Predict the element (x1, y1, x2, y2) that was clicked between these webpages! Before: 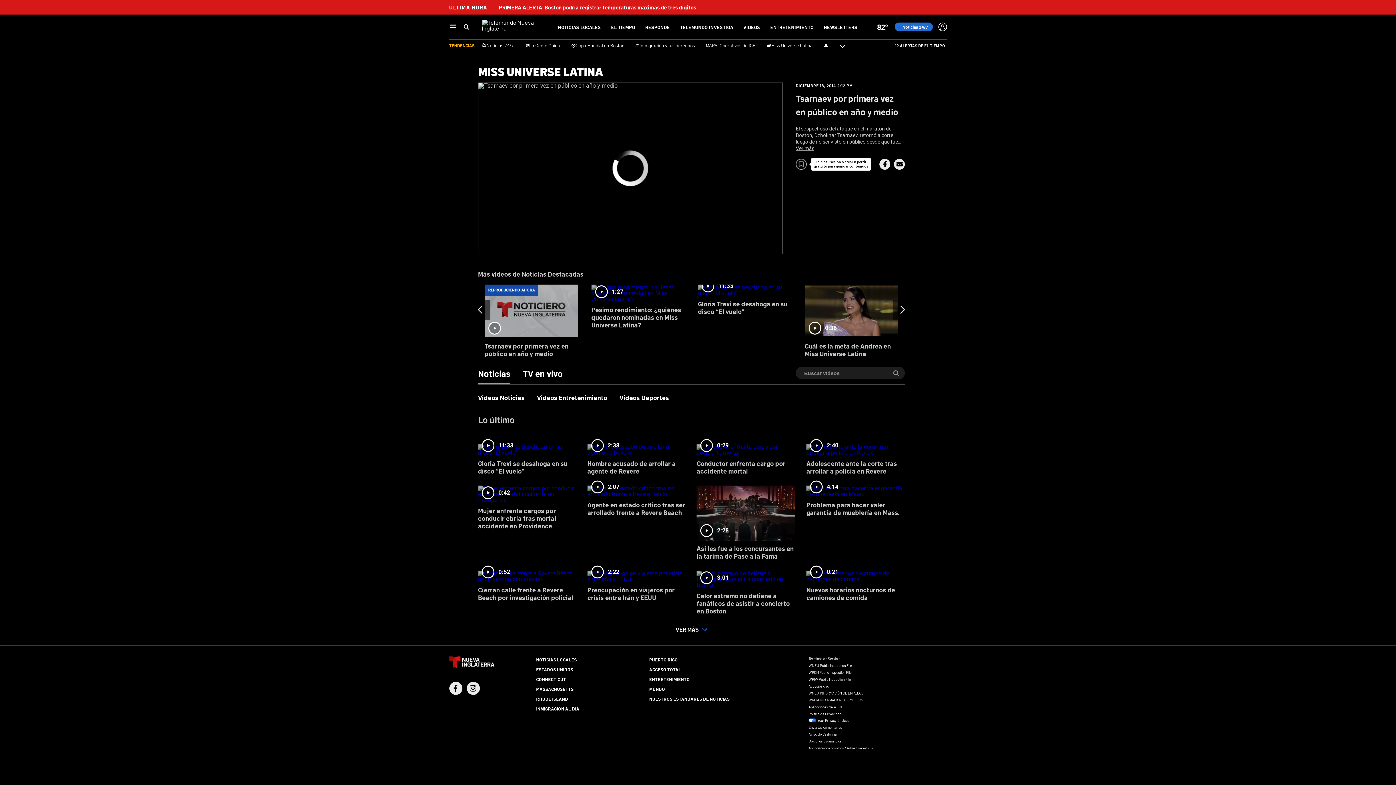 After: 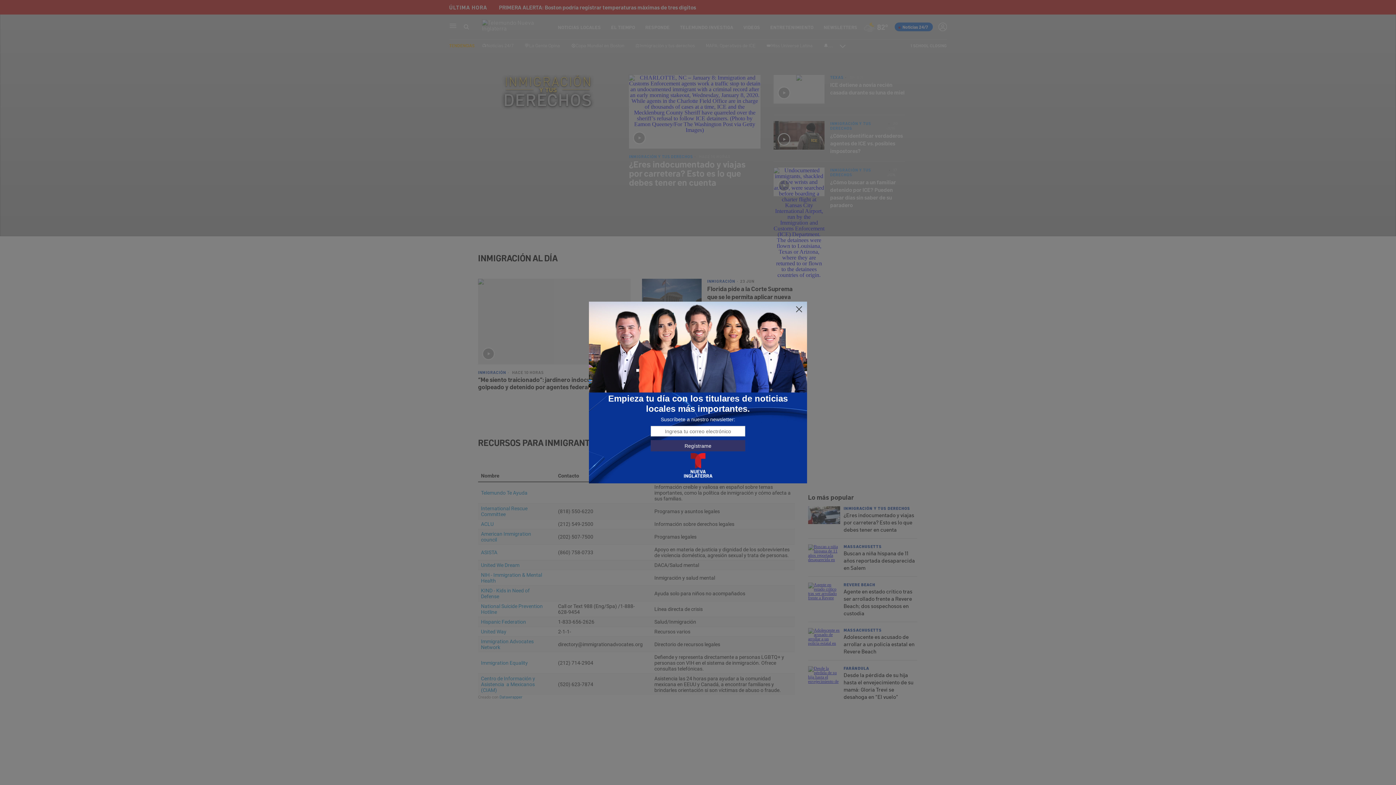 Action: label: ⚖️Inmigración y tus derechos bbox: (635, 42, 695, 48)